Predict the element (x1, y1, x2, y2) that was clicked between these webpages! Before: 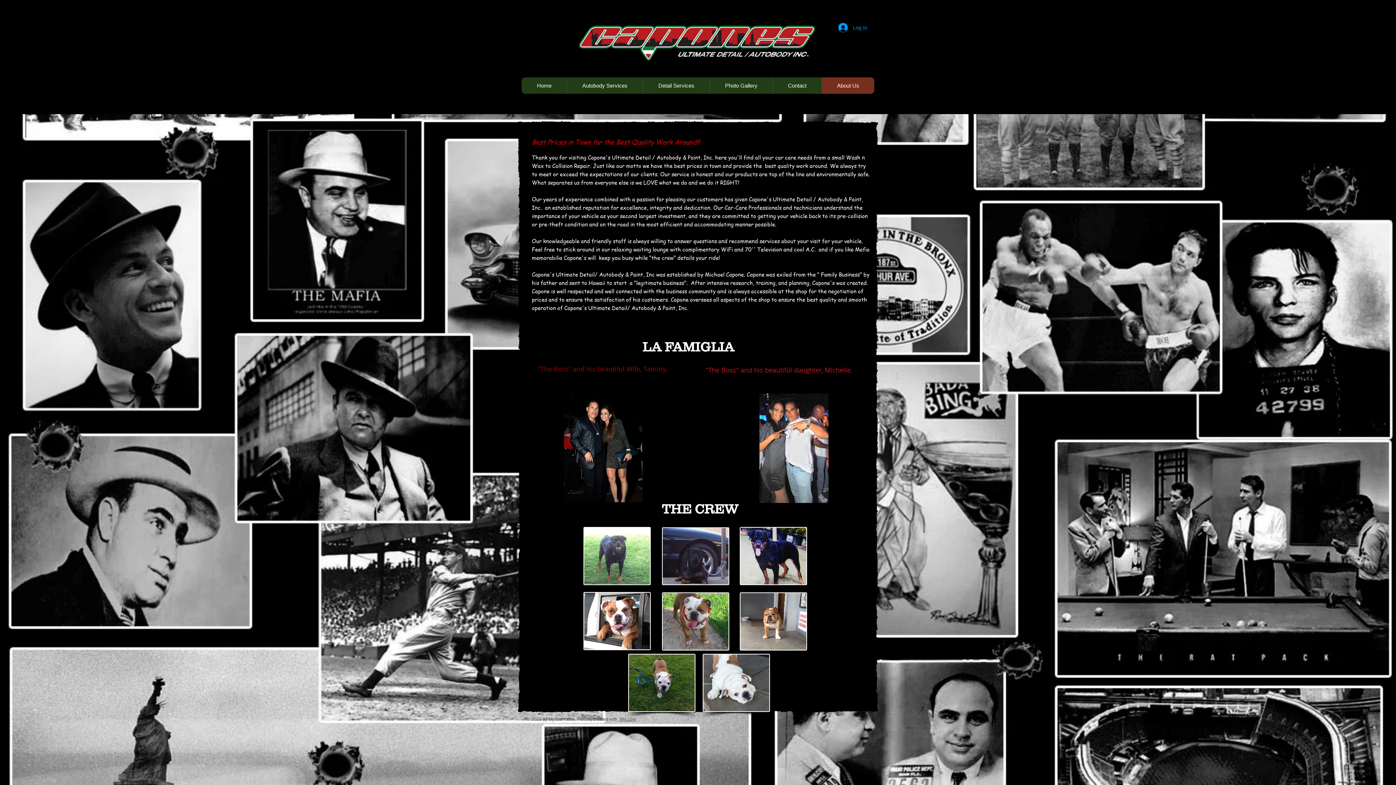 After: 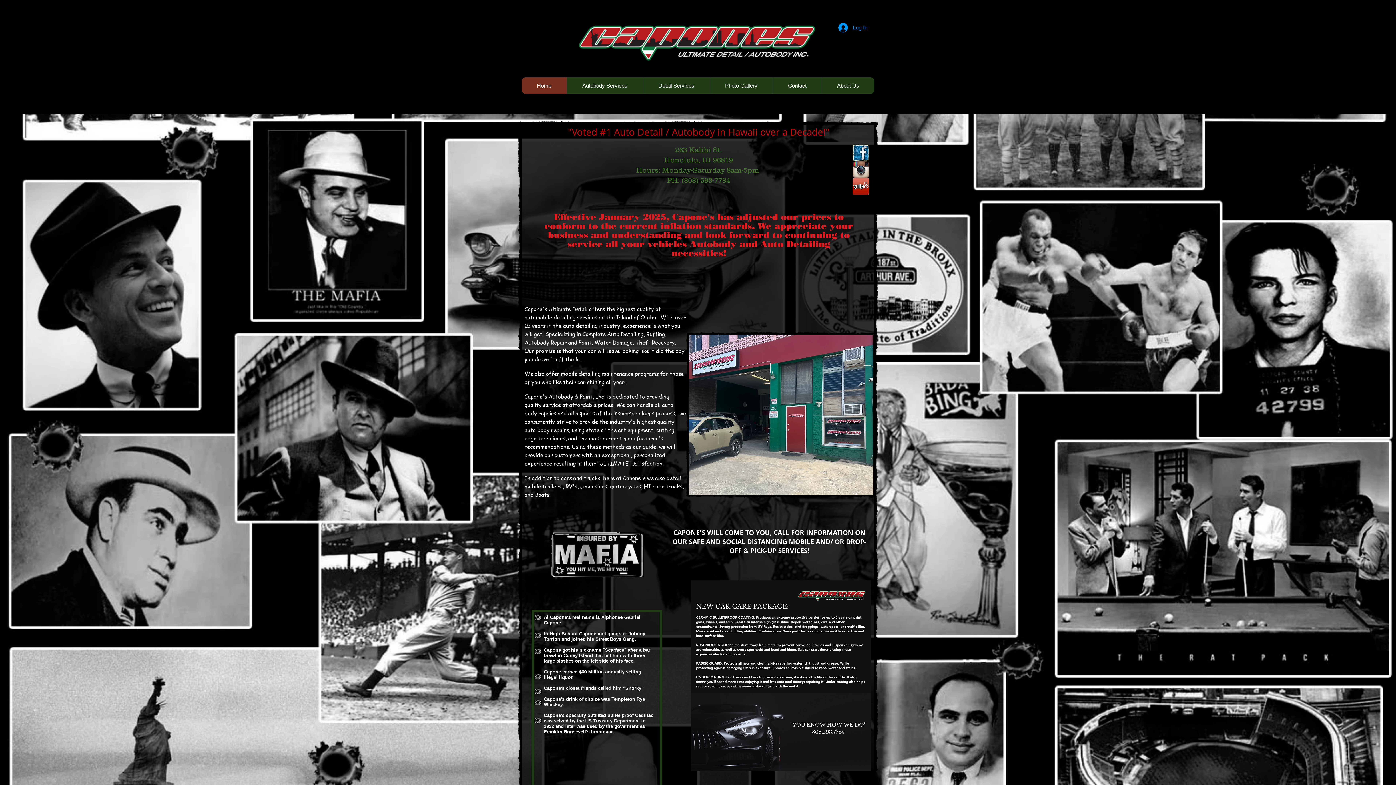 Action: bbox: (521, 77, 566, 93) label: Home